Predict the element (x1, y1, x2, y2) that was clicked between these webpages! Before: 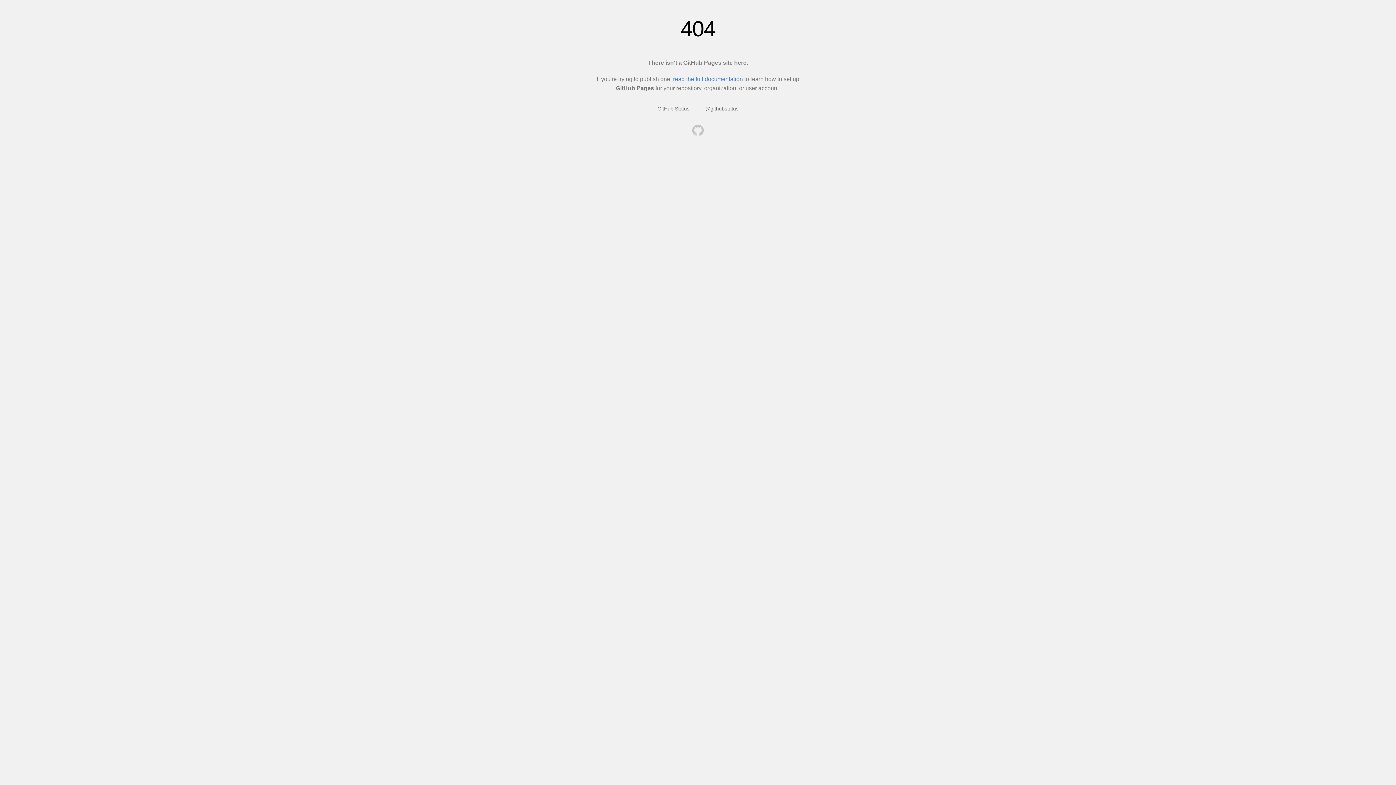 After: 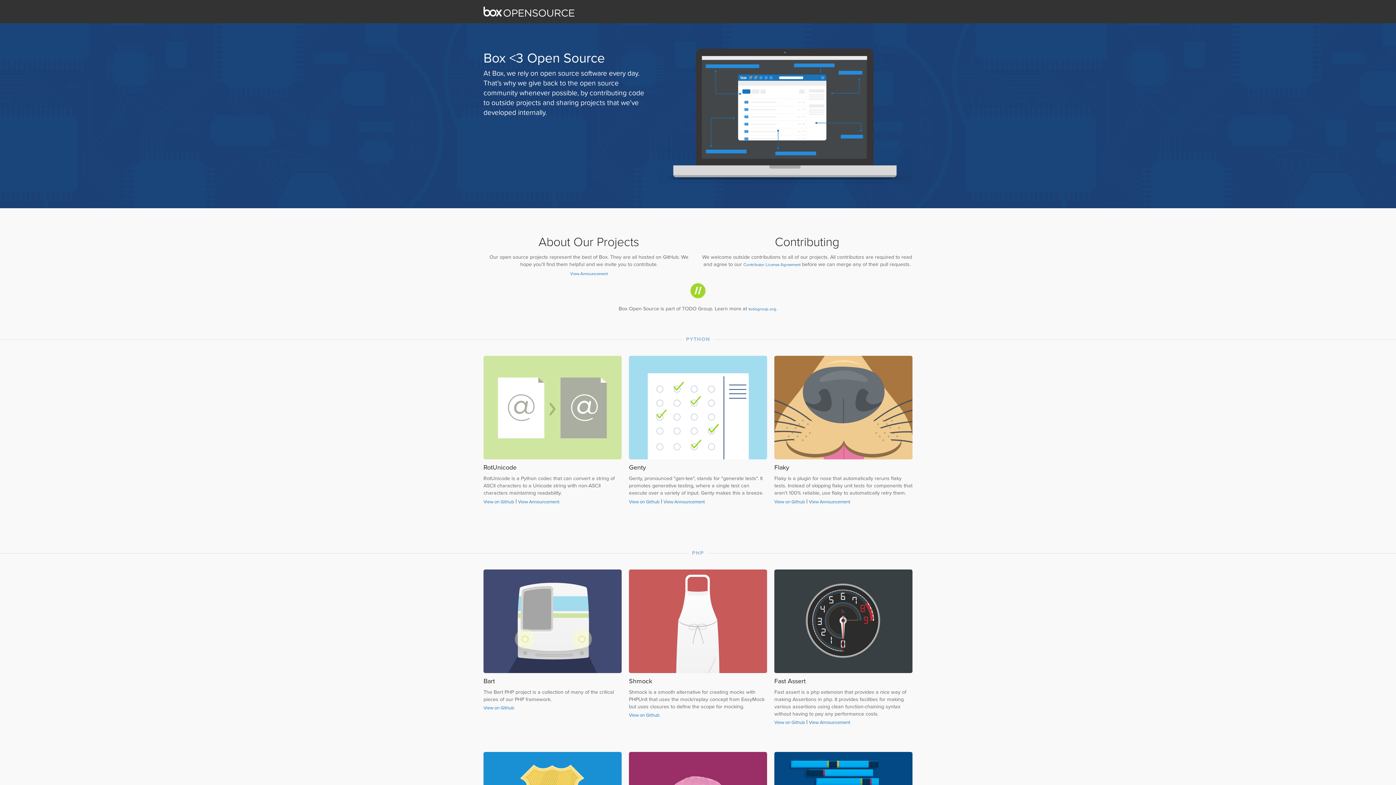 Action: bbox: (692, 124, 704, 137)